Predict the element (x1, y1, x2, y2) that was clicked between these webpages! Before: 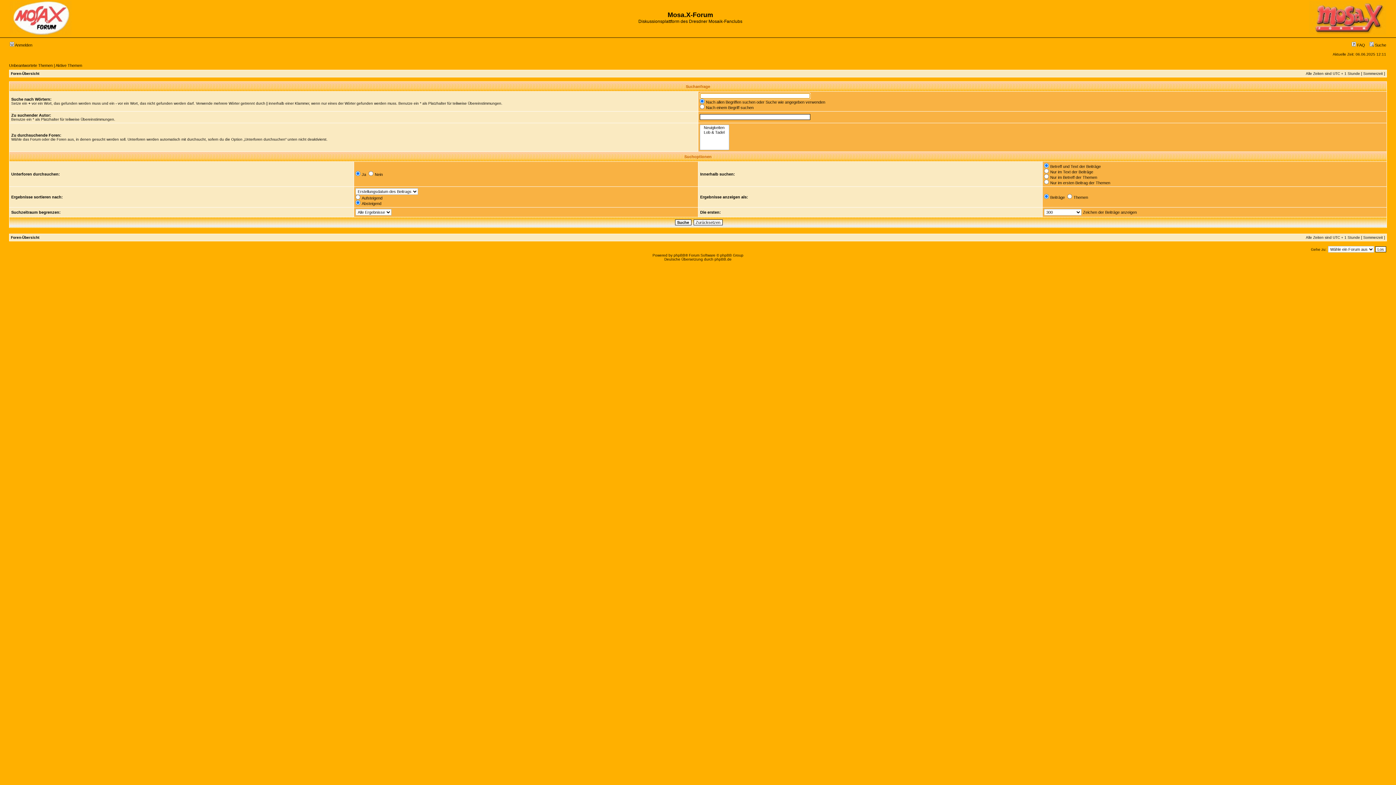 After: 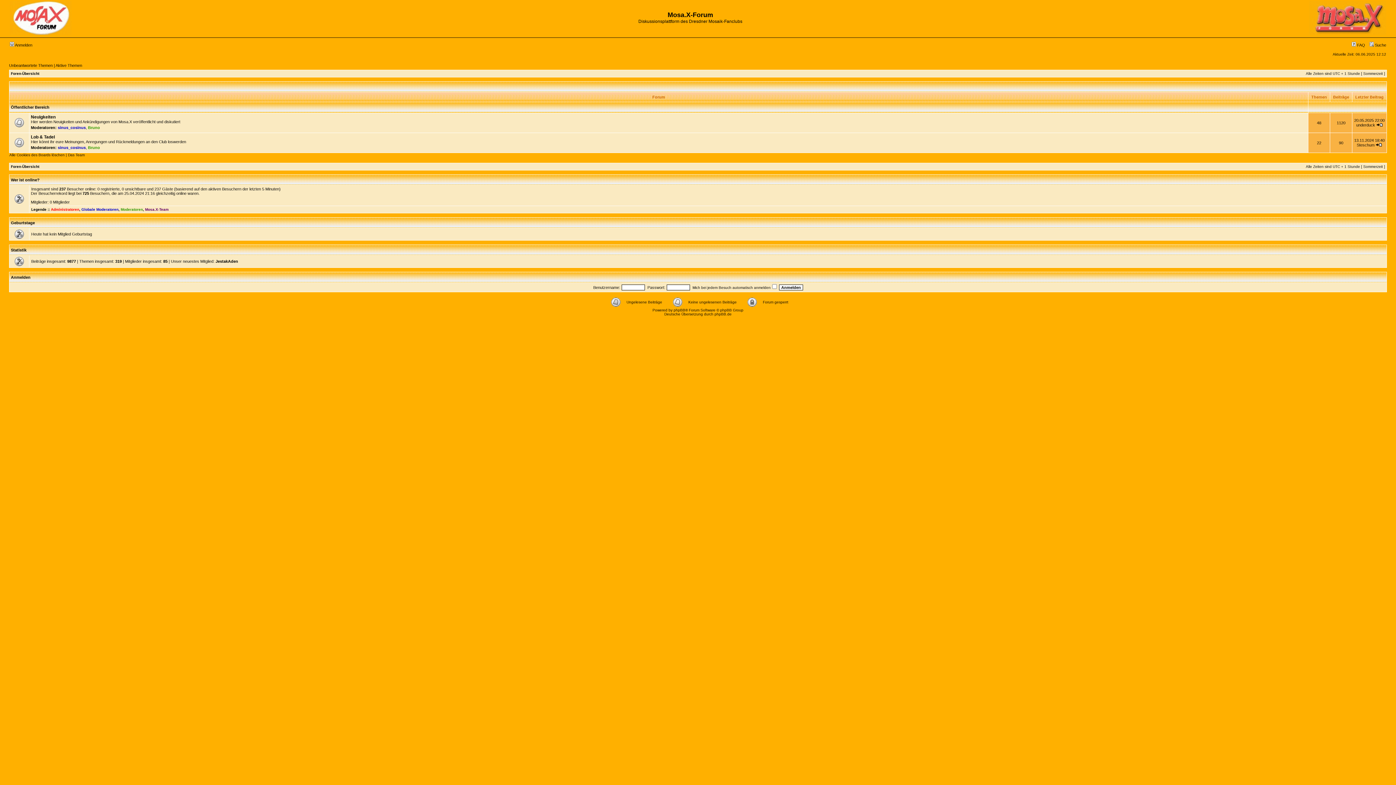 Action: bbox: (1309, 31, 1386, 35)